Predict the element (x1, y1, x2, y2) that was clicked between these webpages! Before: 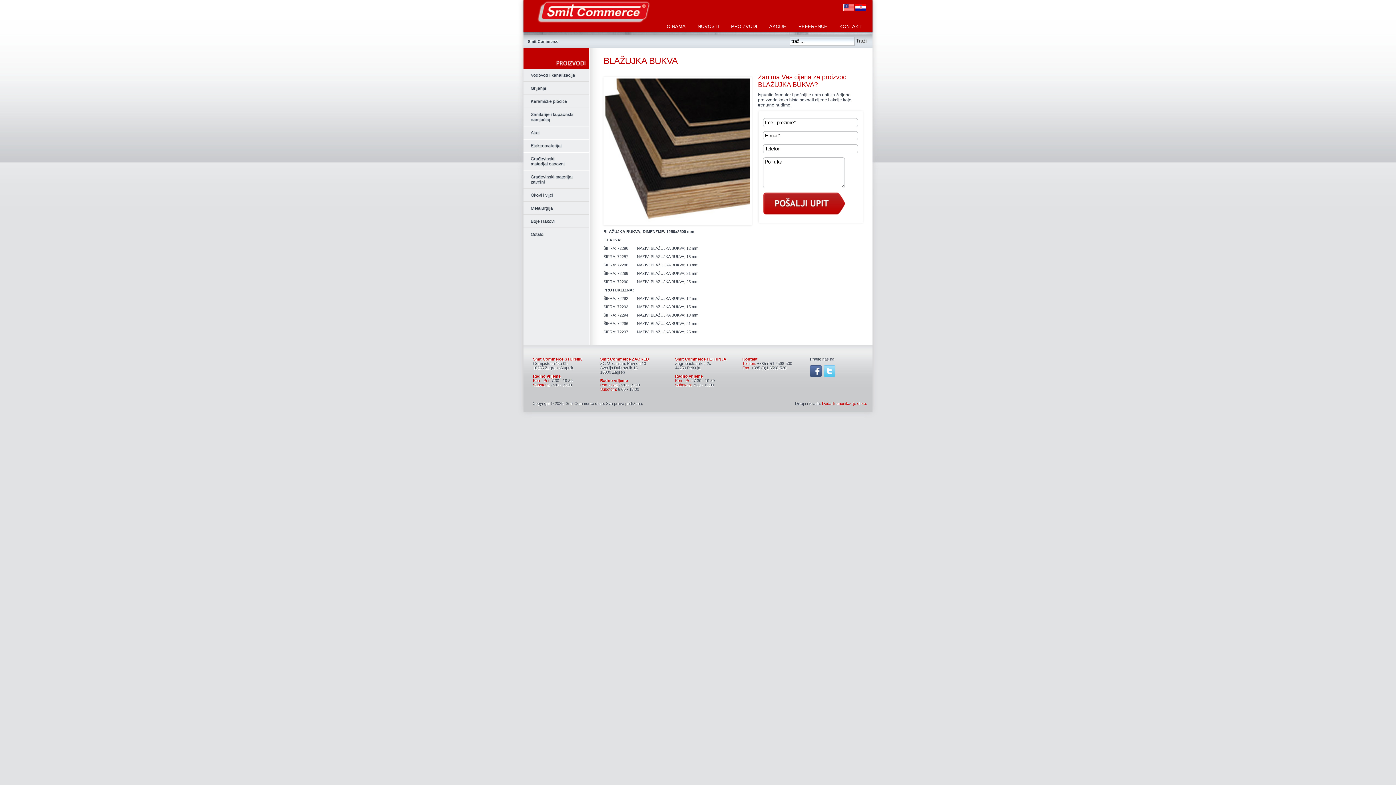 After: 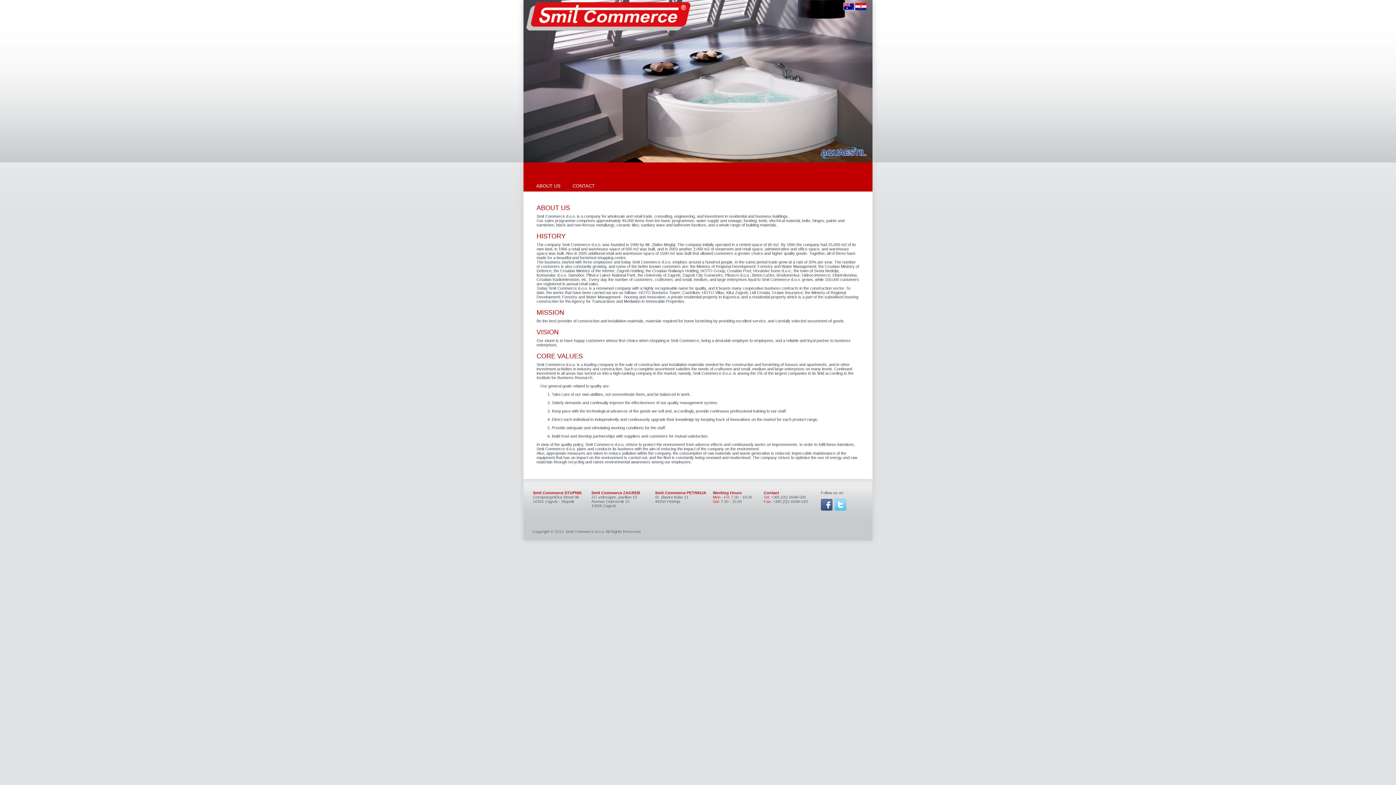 Action: bbox: (843, 7, 854, 11)